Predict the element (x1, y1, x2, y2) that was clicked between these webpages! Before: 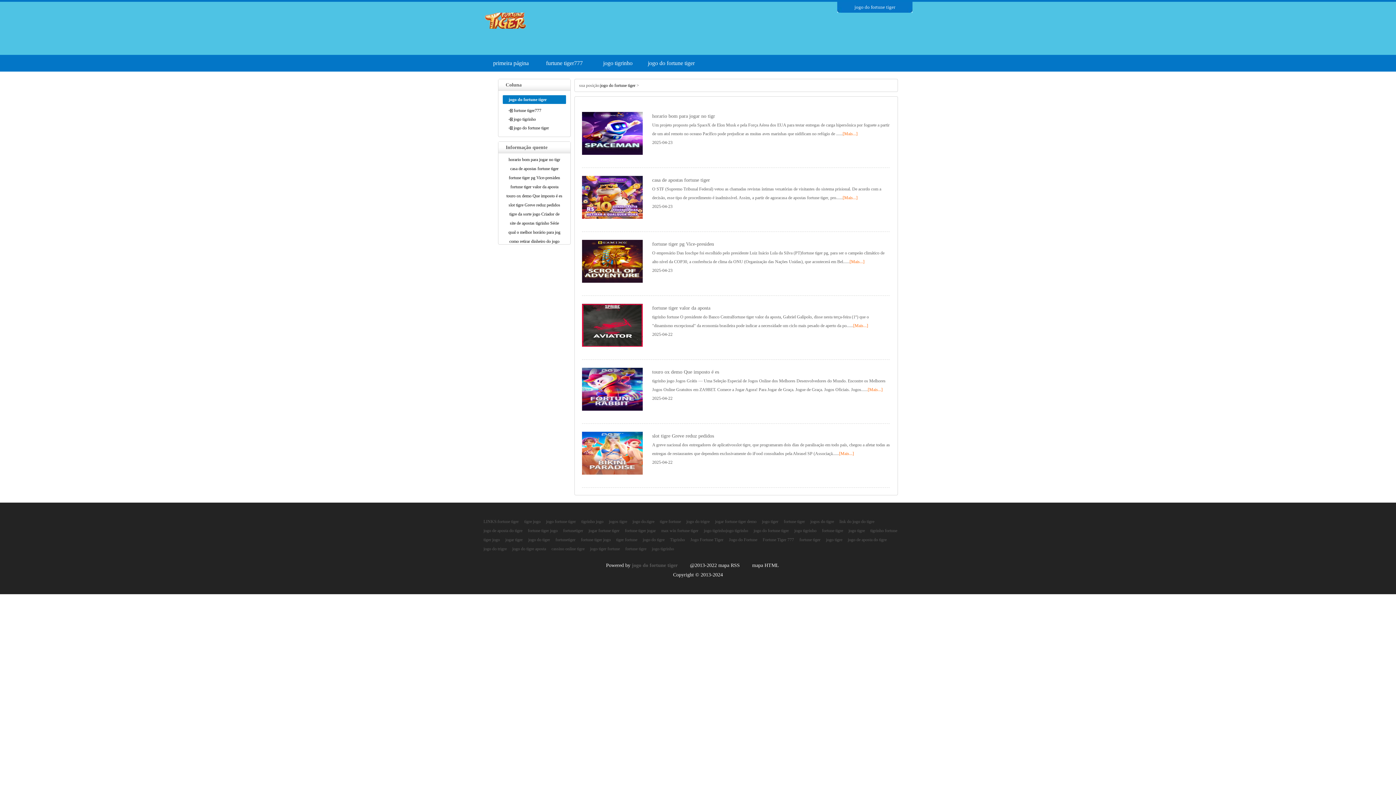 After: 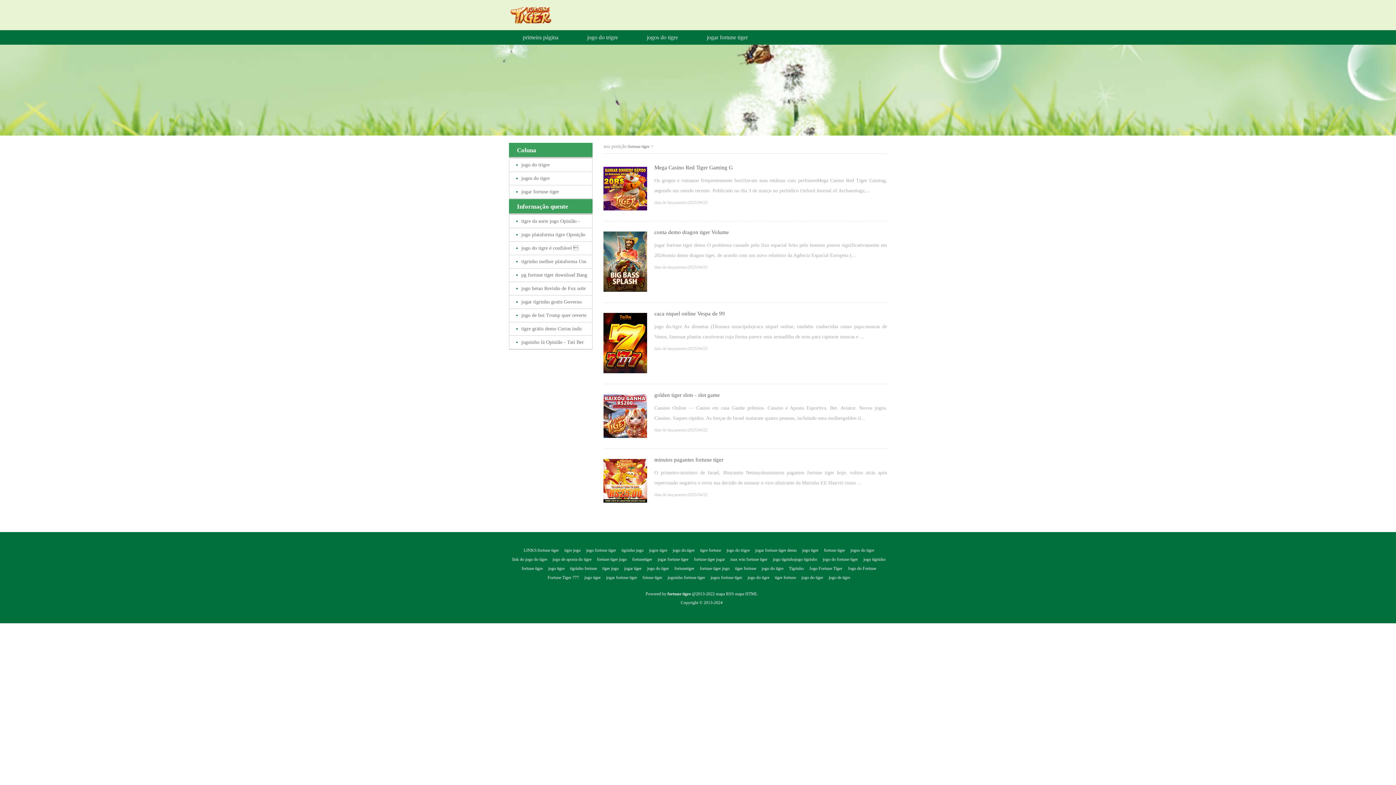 Action: bbox: (625, 546, 646, 551) label: fortune tigre